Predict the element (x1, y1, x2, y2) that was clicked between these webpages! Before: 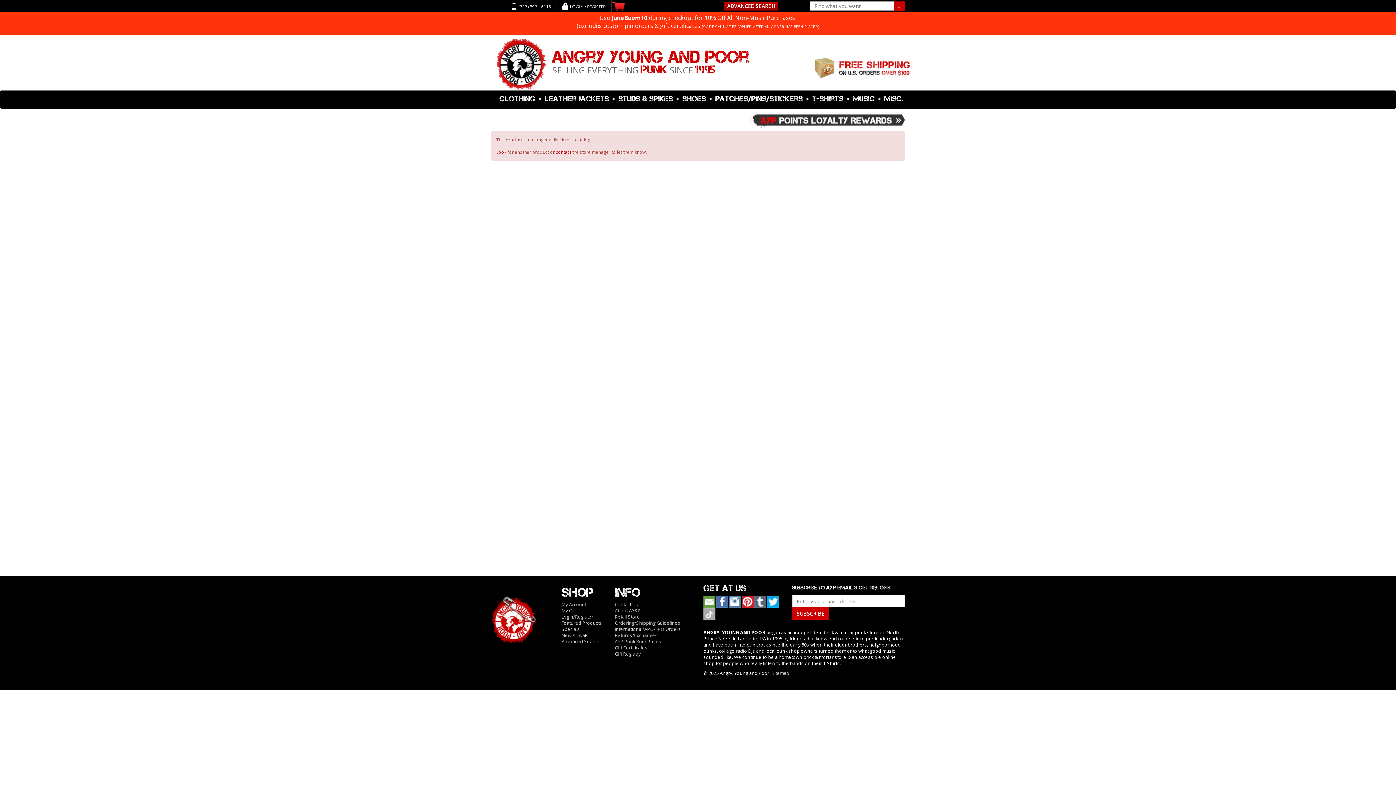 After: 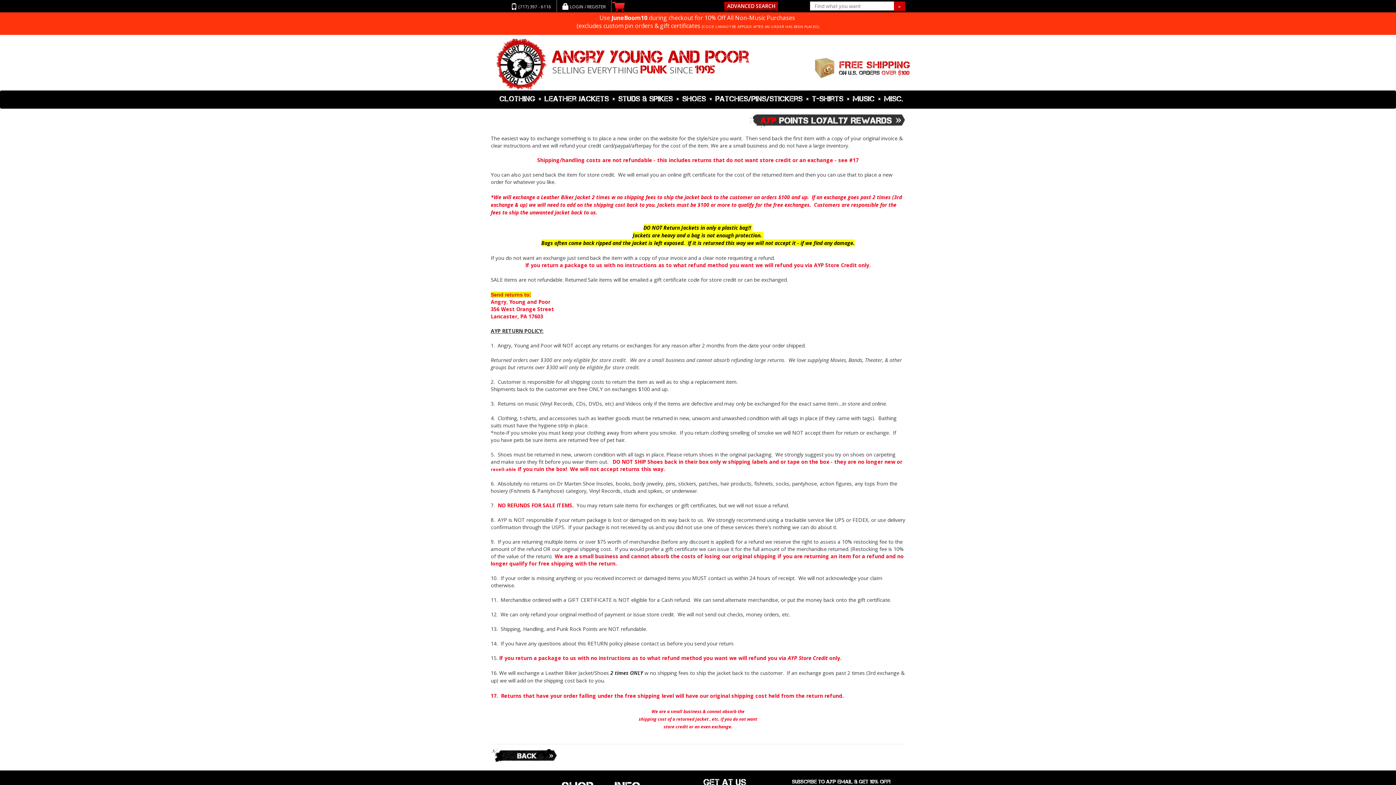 Action: bbox: (615, 632, 657, 638) label: Returns/Exchanges